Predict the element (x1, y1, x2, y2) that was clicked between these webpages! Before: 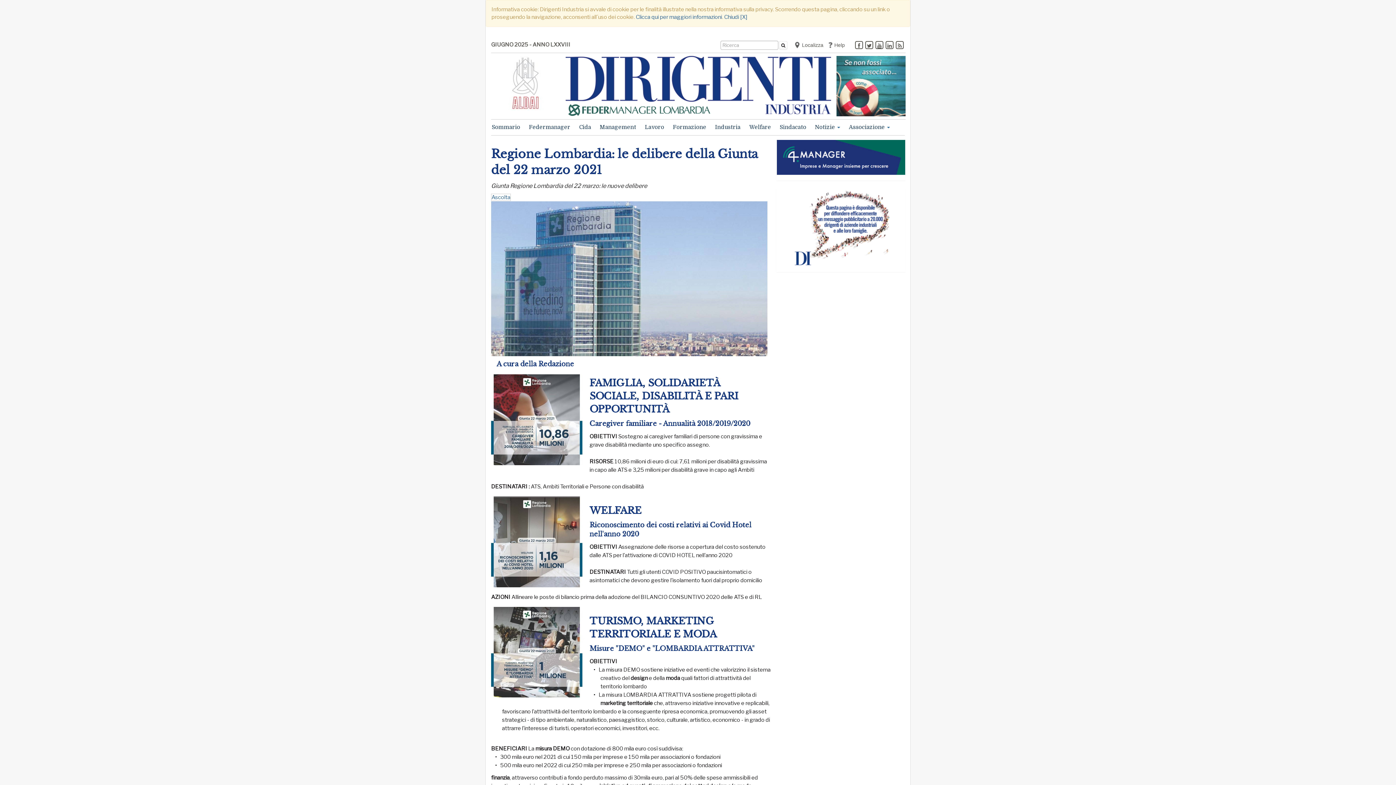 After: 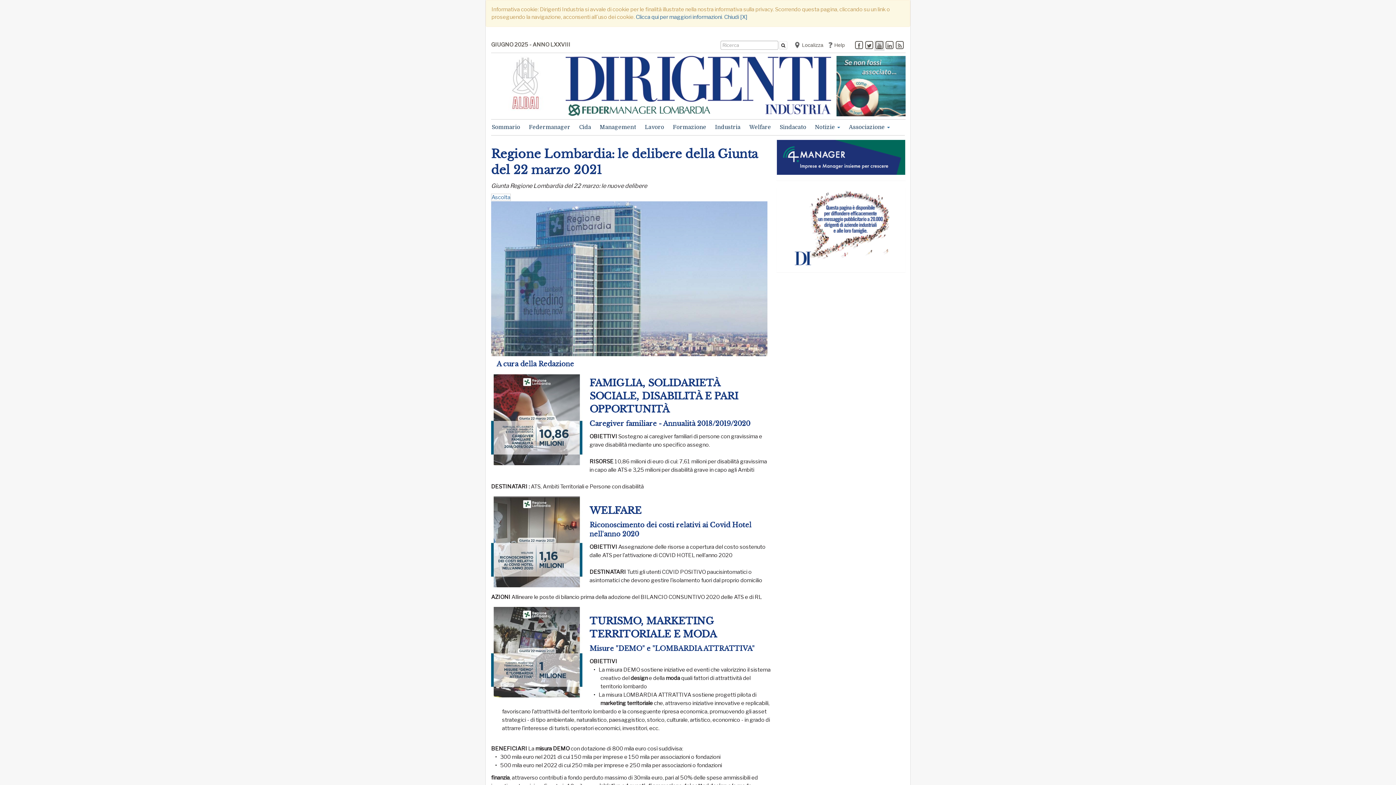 Action: bbox: (874, 40, 884, 50)